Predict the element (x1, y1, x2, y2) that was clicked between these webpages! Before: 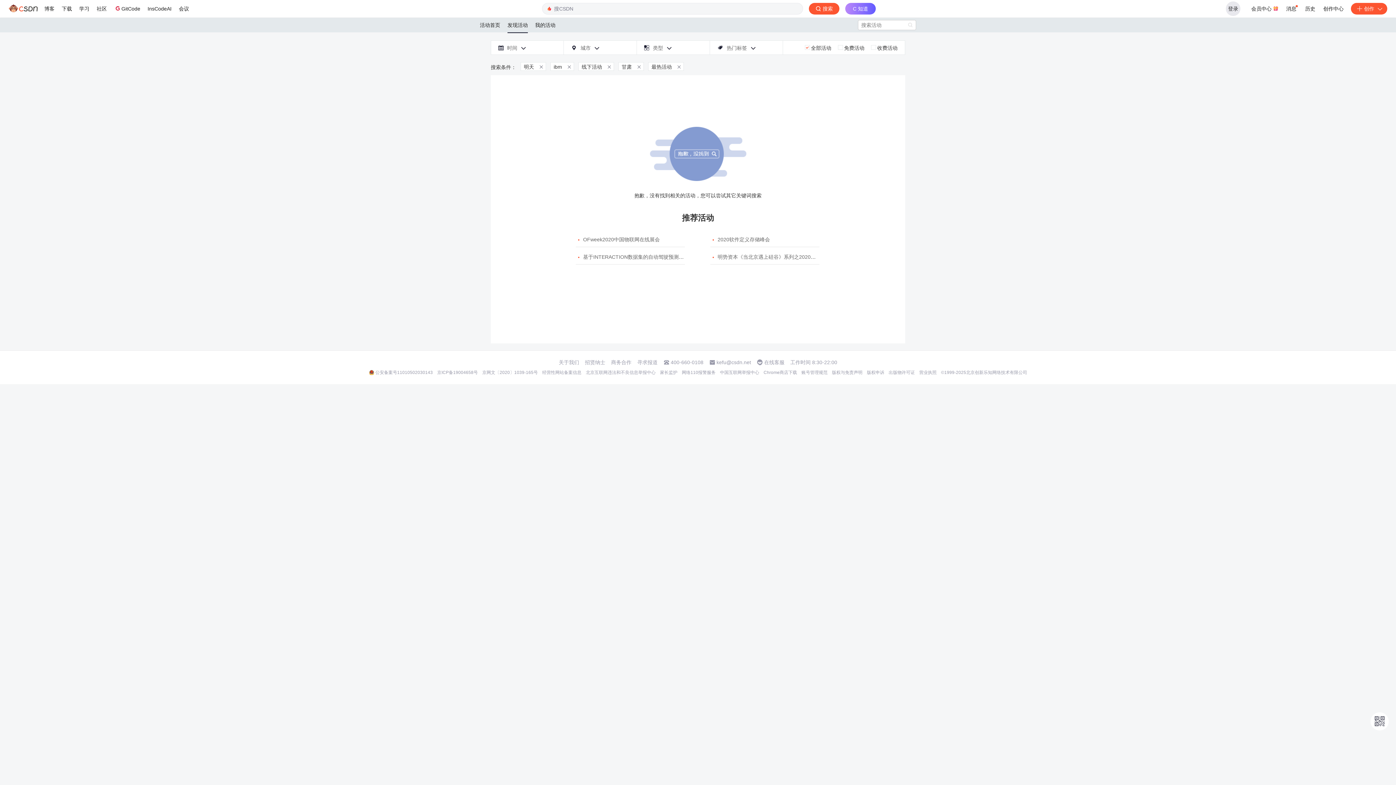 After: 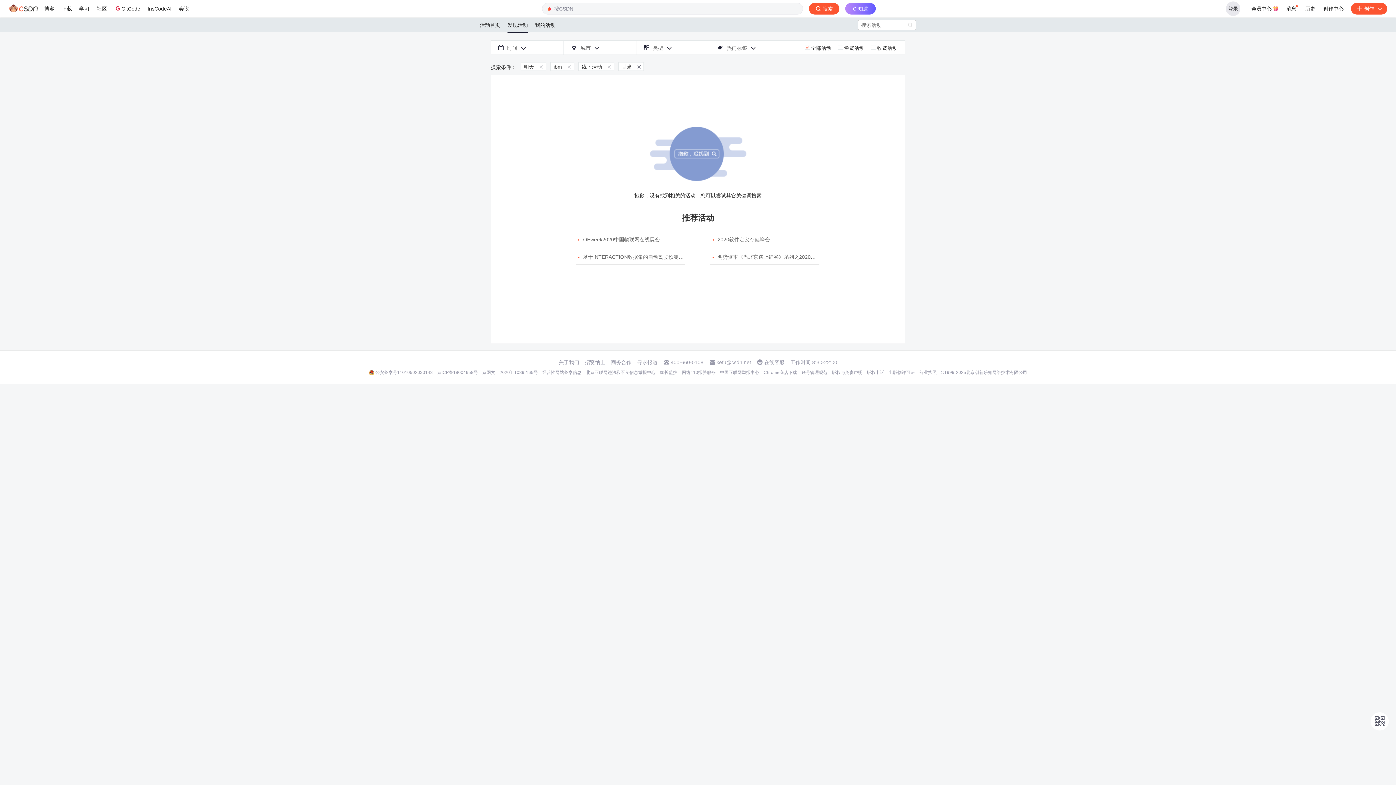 Action: bbox: (674, 62, 683, 71) label: 